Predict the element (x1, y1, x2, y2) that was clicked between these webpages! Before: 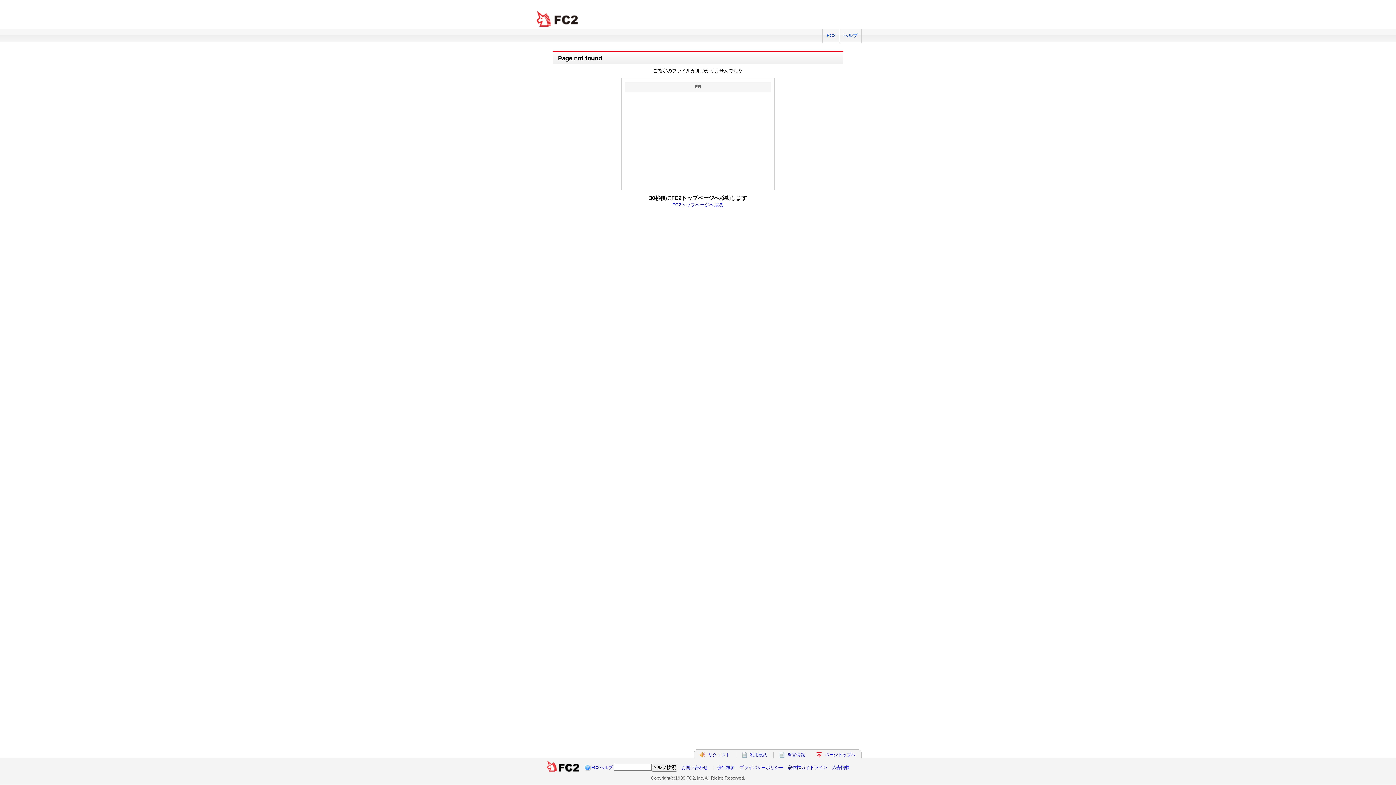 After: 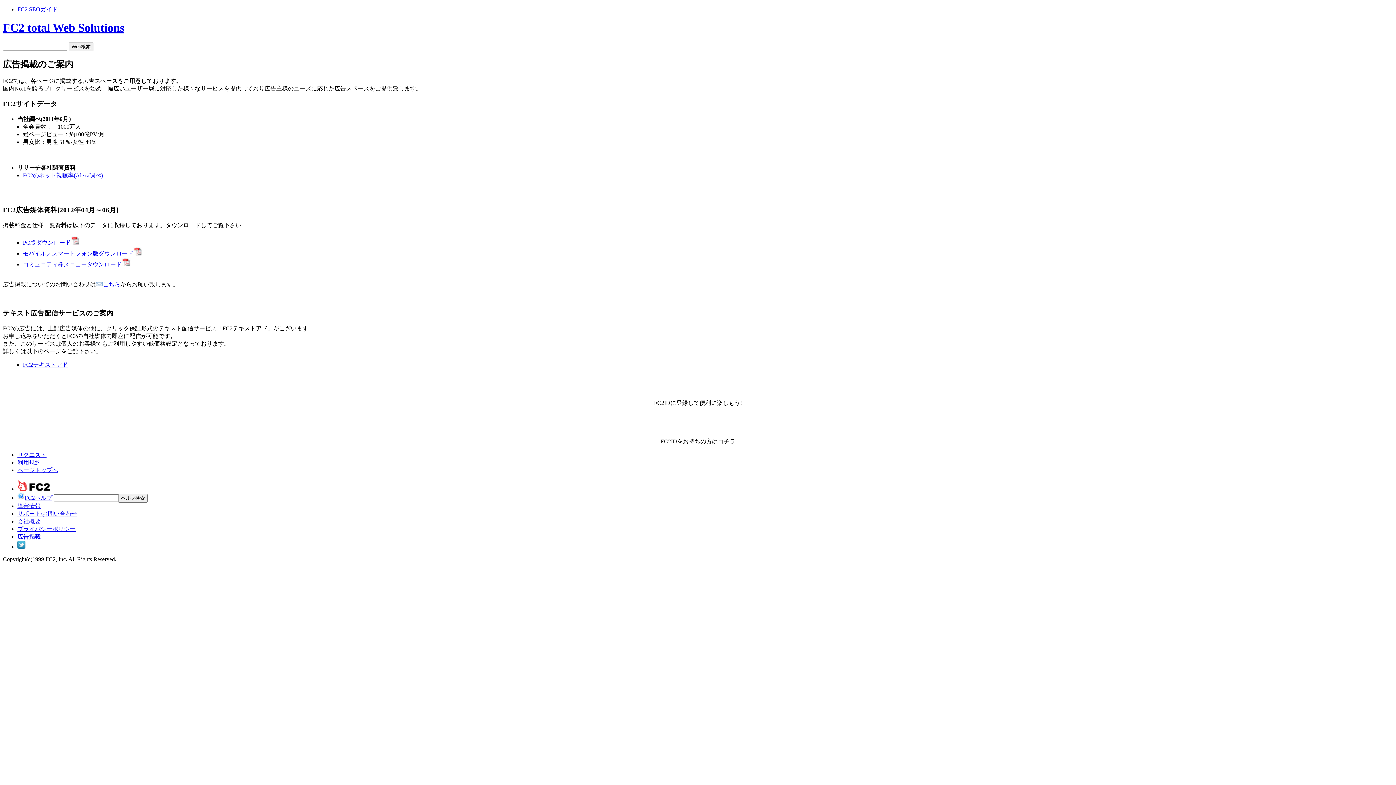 Action: label: 広告掲載 bbox: (832, 765, 849, 770)